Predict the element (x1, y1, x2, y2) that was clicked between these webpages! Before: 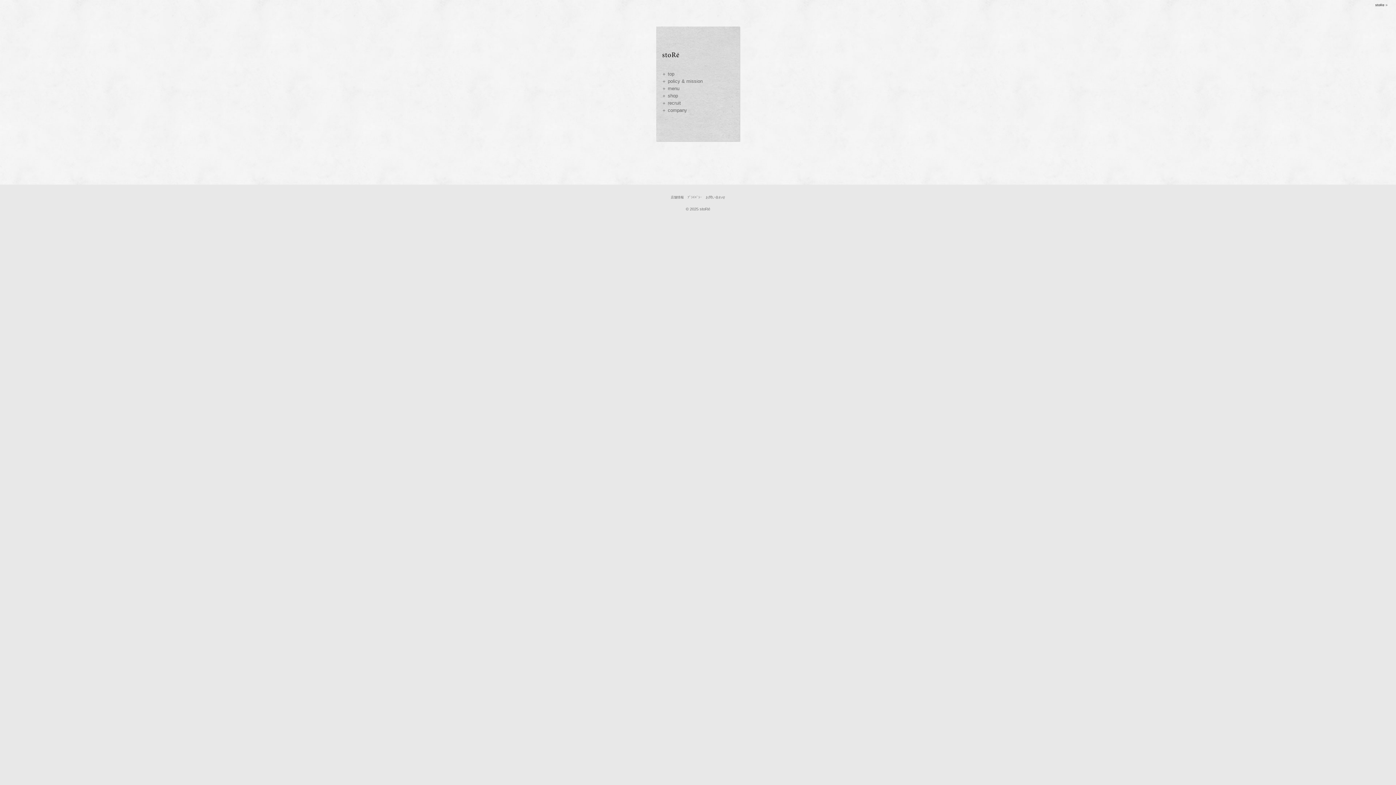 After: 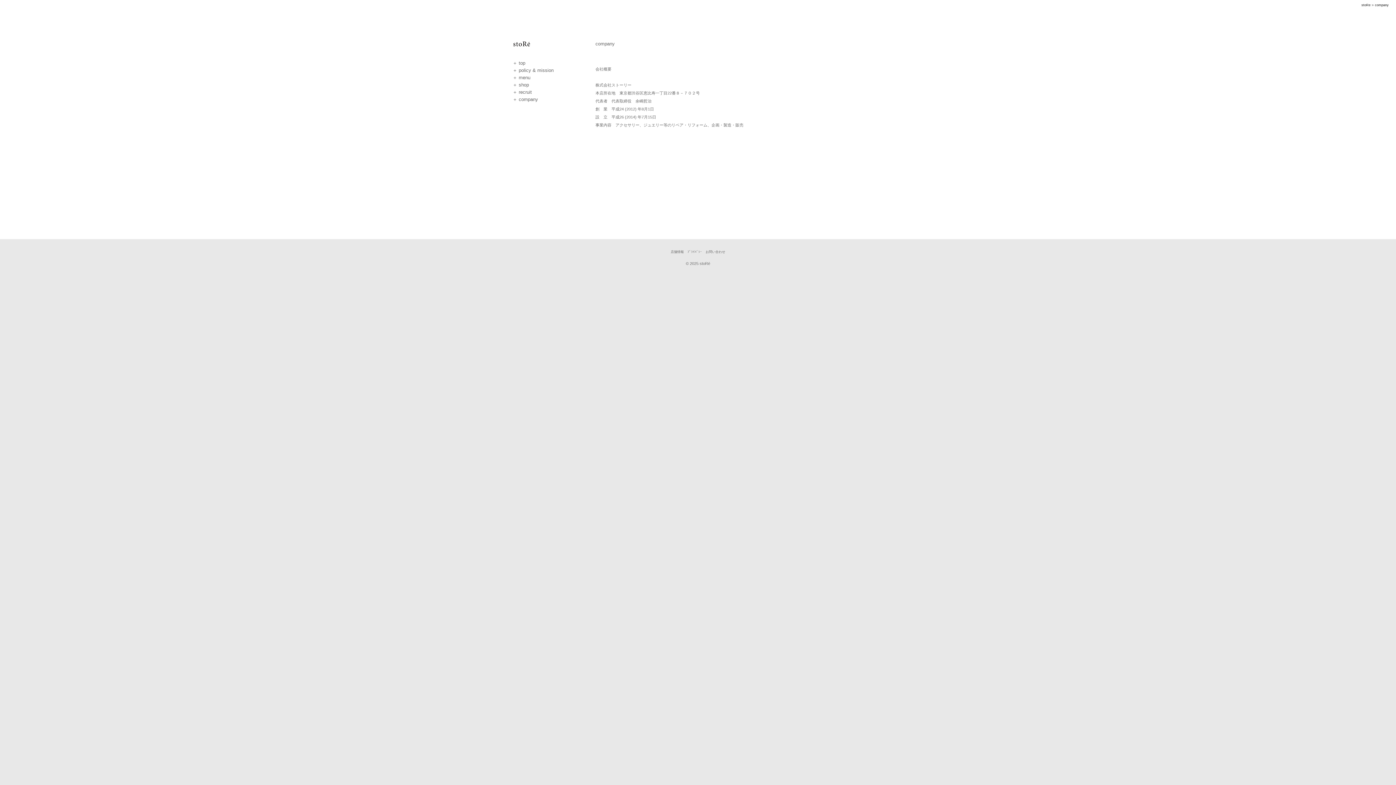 Action: bbox: (661, 107, 687, 113) label: ＋ company